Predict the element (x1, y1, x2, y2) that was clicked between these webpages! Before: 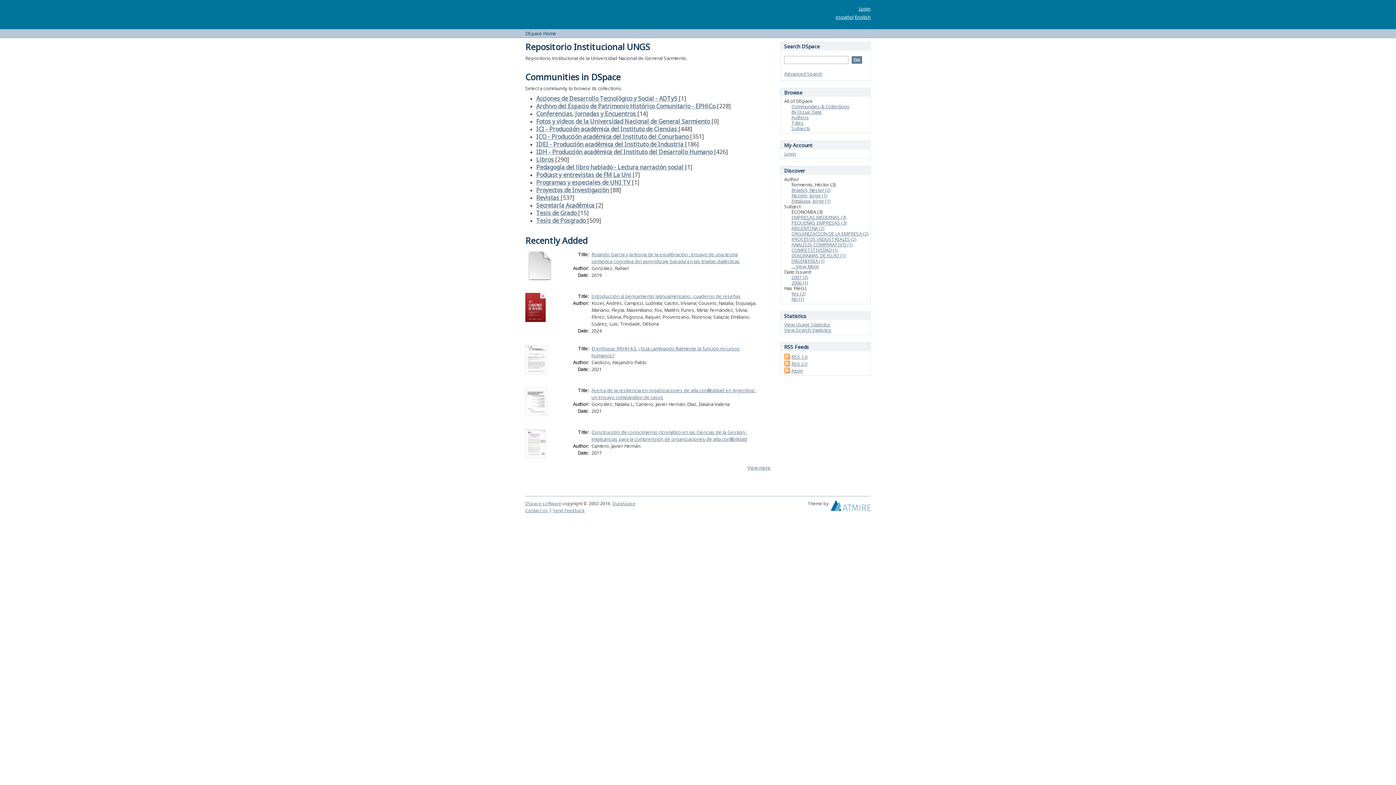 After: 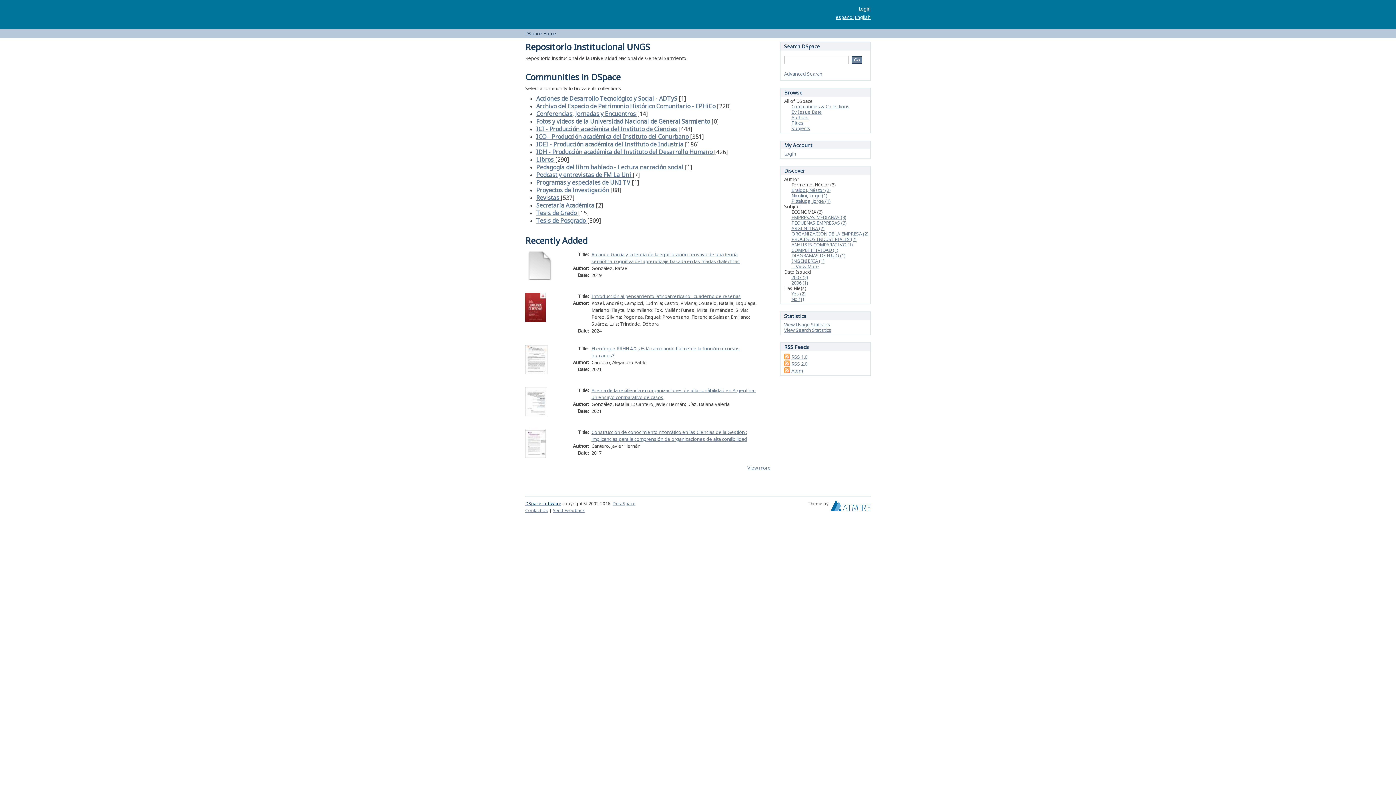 Action: label: DSpace software bbox: (525, 500, 561, 506)